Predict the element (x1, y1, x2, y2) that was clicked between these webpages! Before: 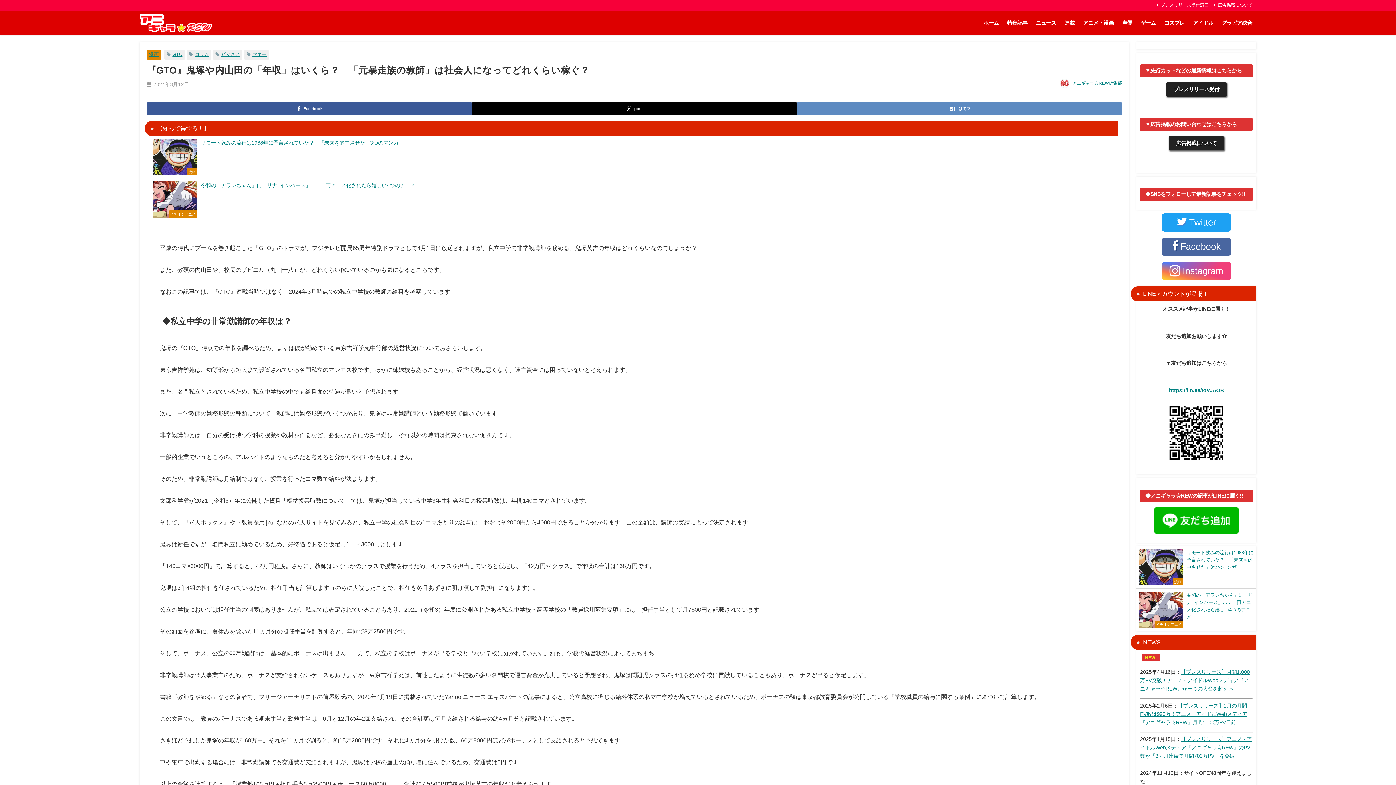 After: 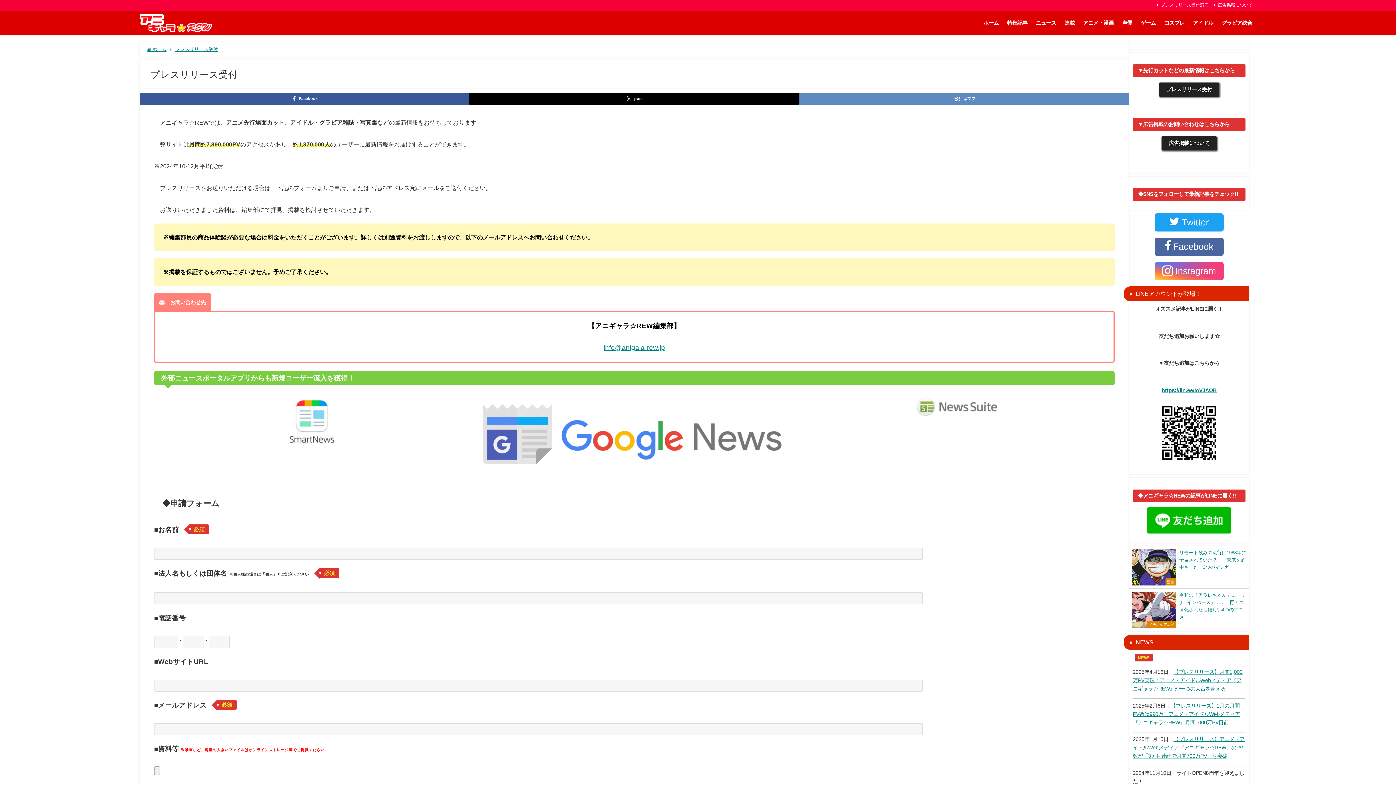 Action: bbox: (1166, 87, 1226, 92) label: プレスリリース受付